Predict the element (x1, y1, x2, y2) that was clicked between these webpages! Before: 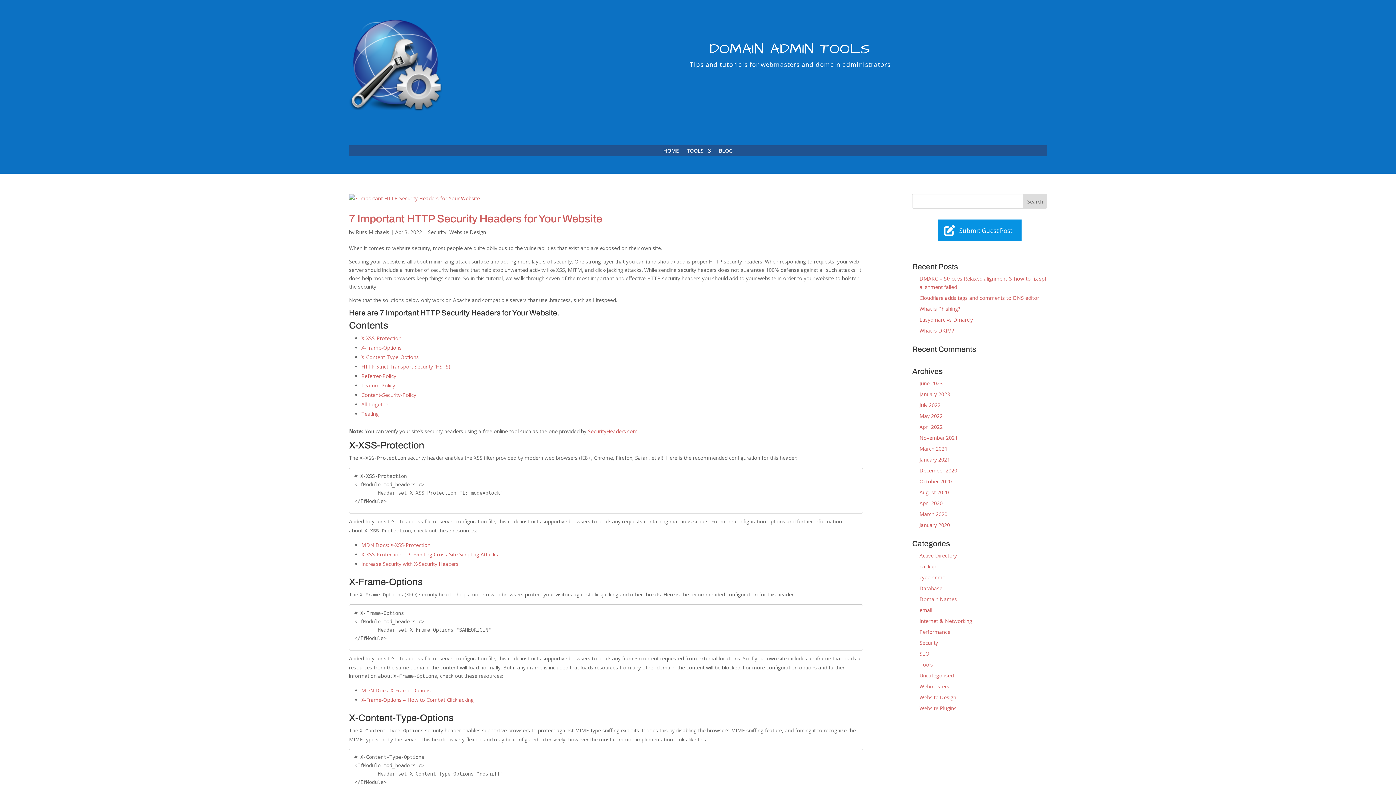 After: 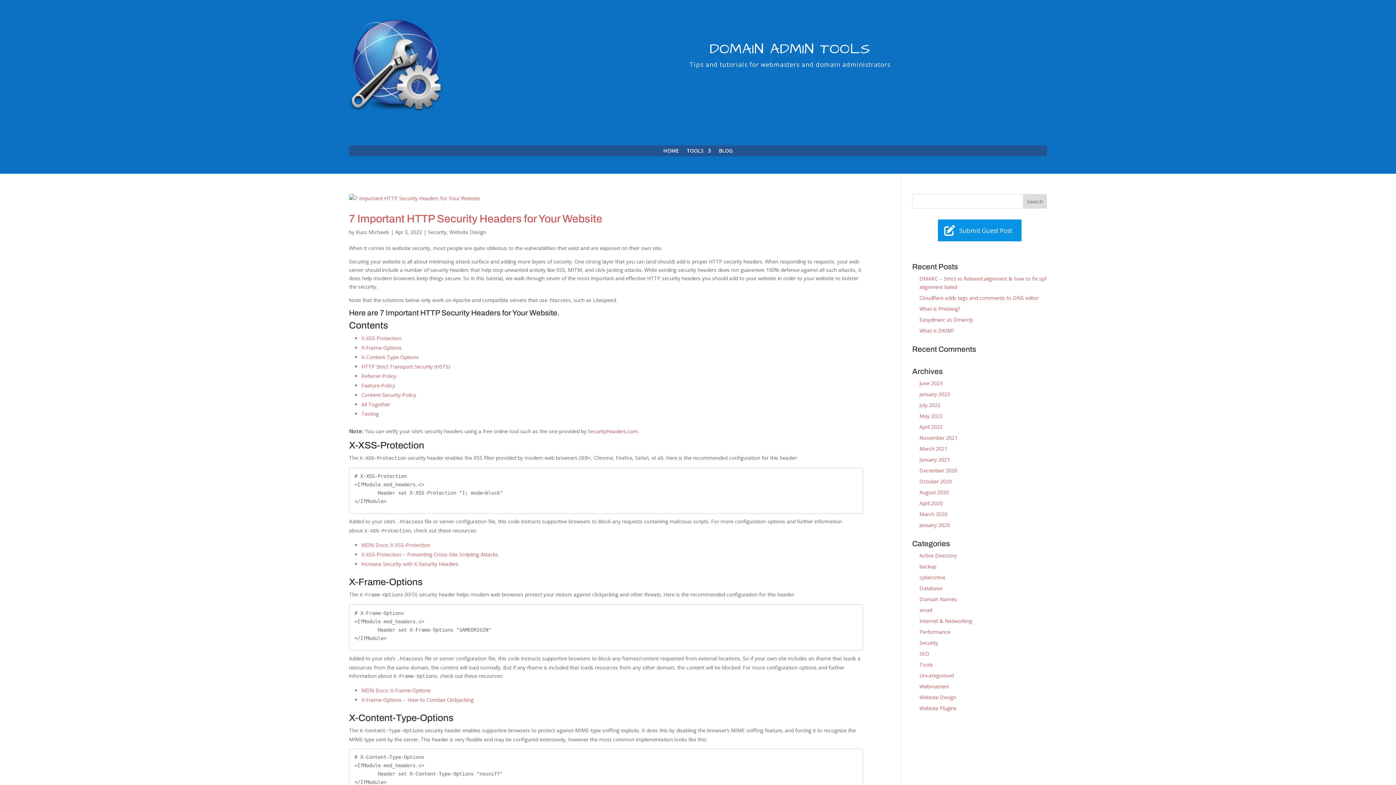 Action: label: Increase Security with X-Security Headers bbox: (361, 560, 458, 567)